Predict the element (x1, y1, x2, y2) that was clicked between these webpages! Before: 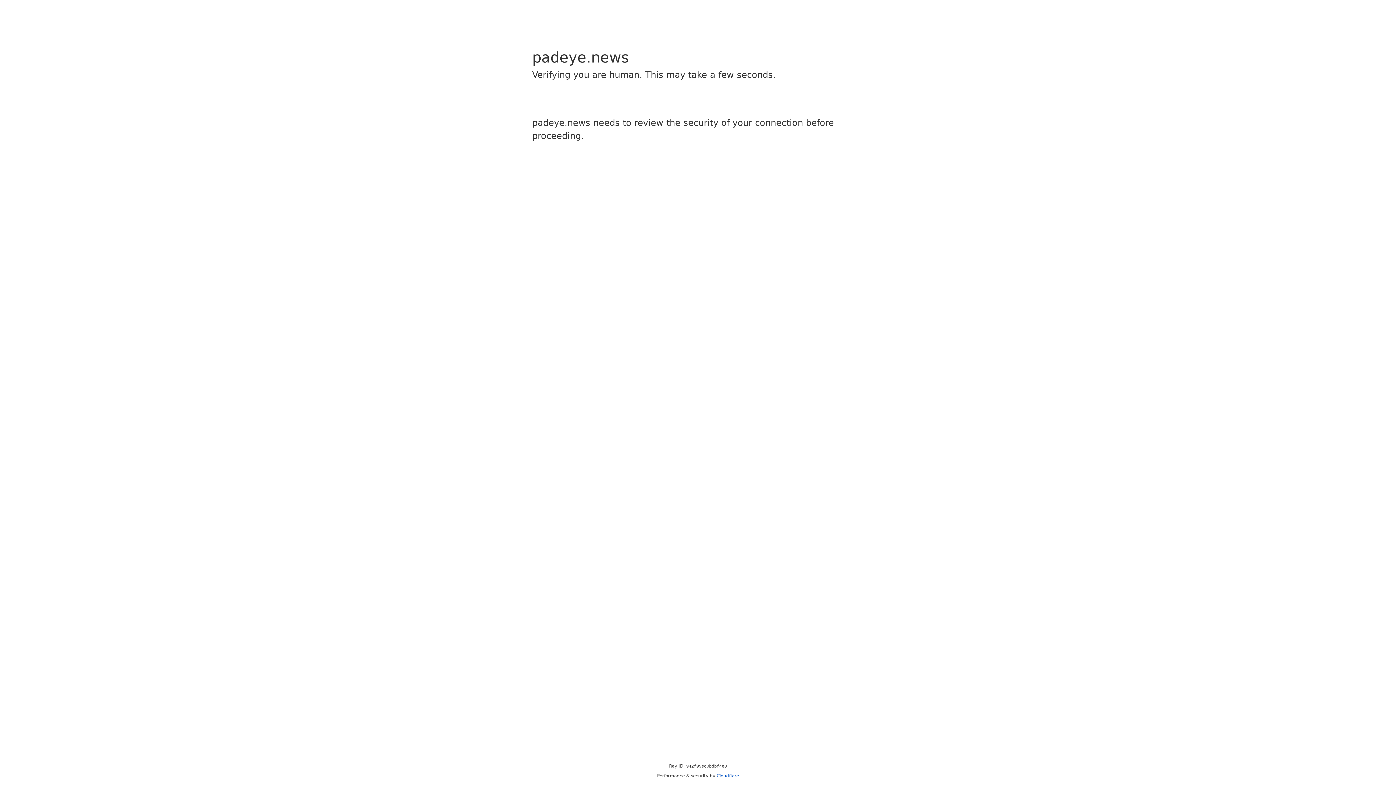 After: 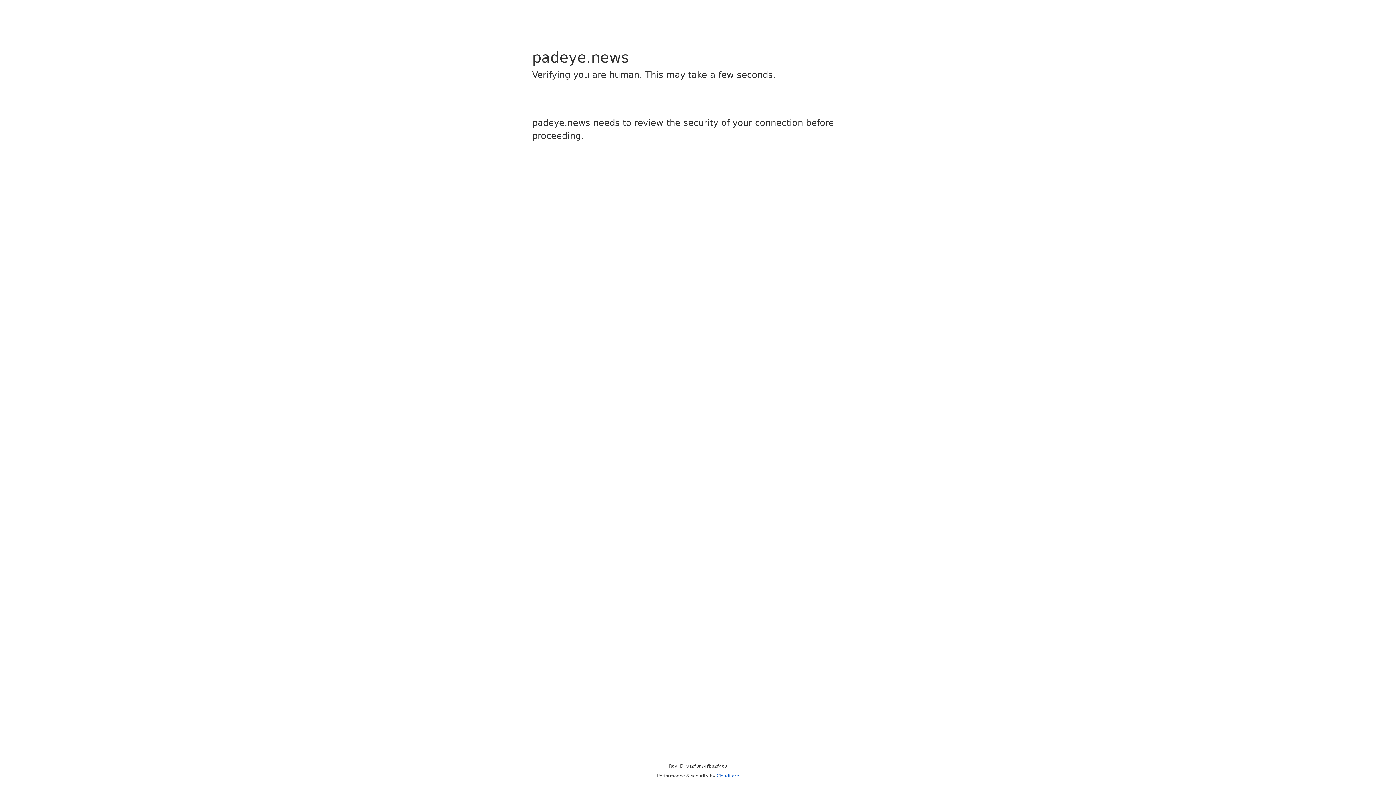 Action: label: Cloudflare bbox: (716, 773, 739, 778)